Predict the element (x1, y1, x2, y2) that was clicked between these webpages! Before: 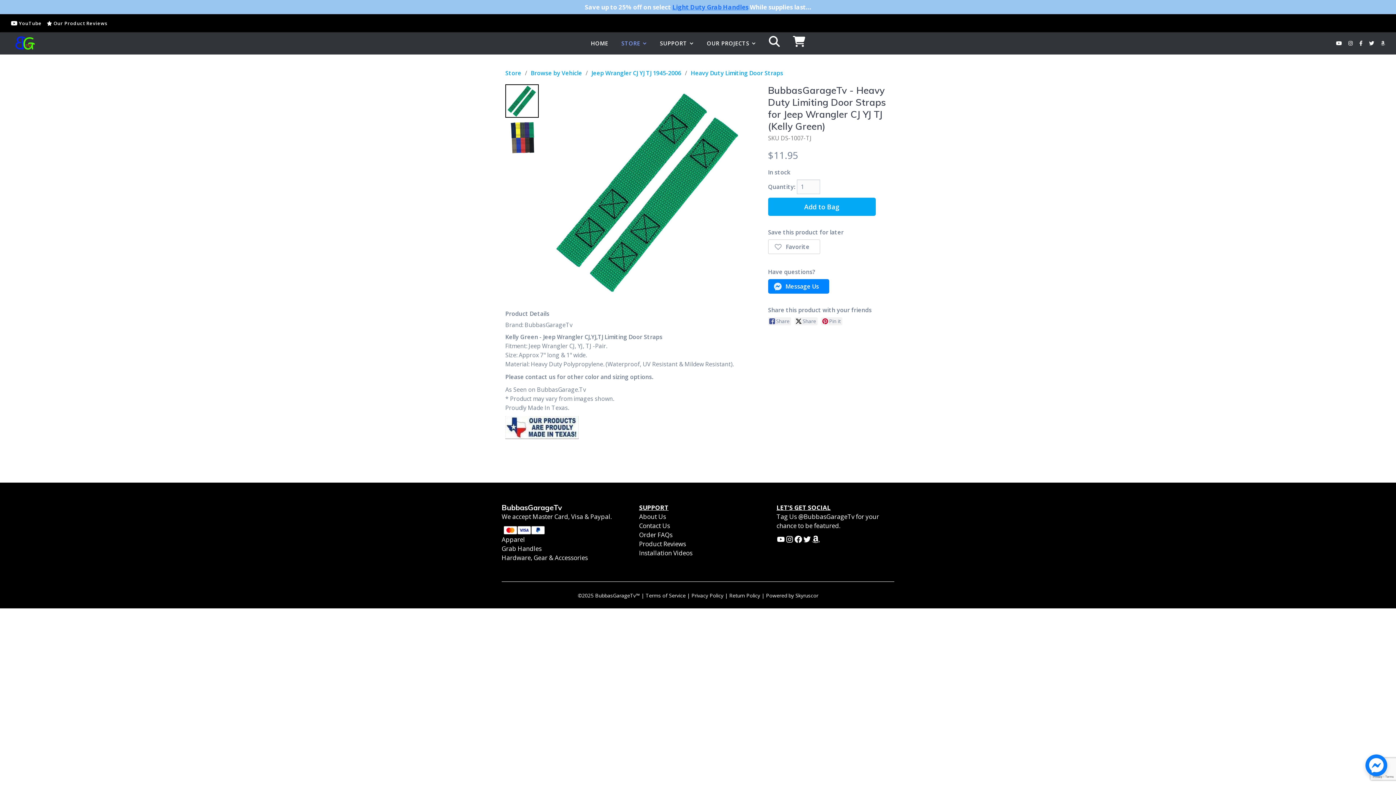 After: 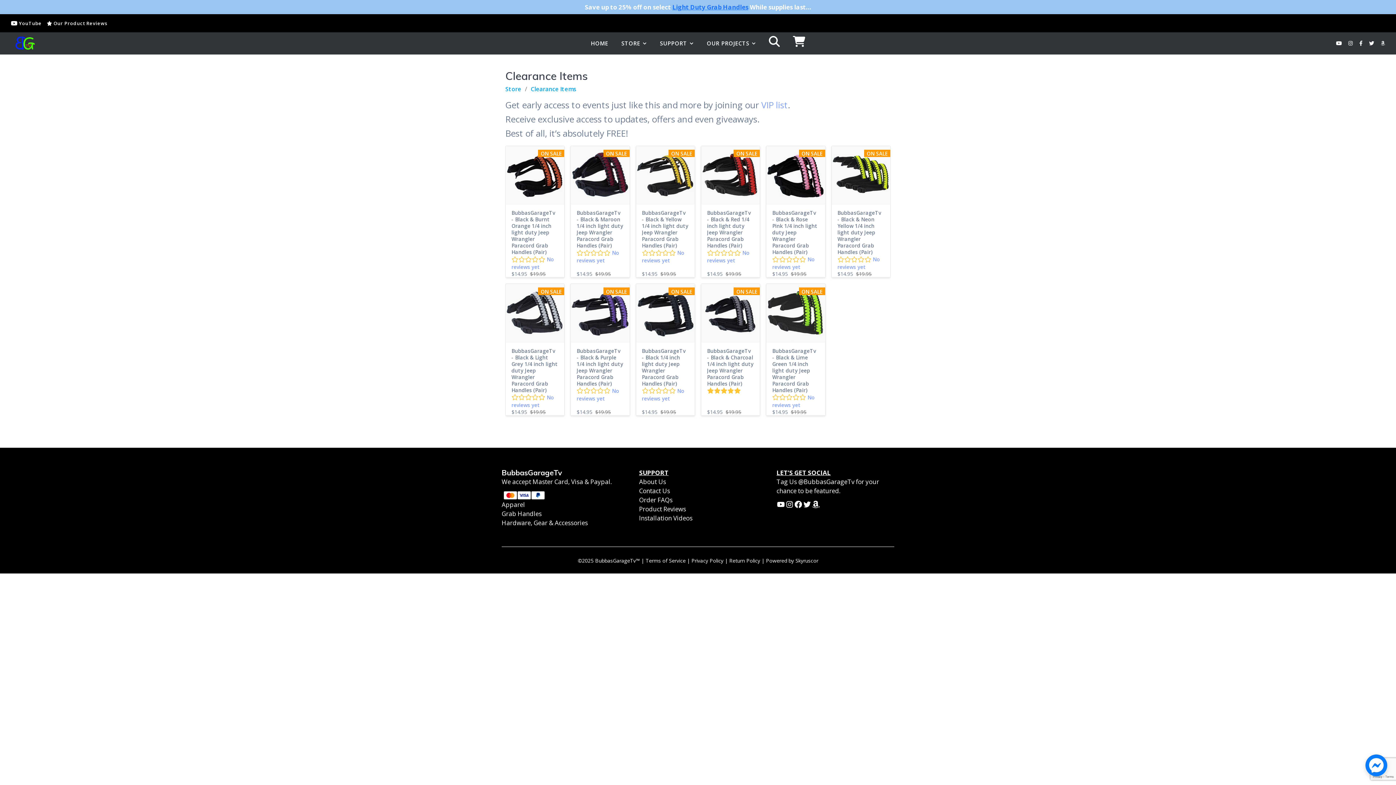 Action: label: Light Duty Grab Handles bbox: (672, 2, 748, 11)